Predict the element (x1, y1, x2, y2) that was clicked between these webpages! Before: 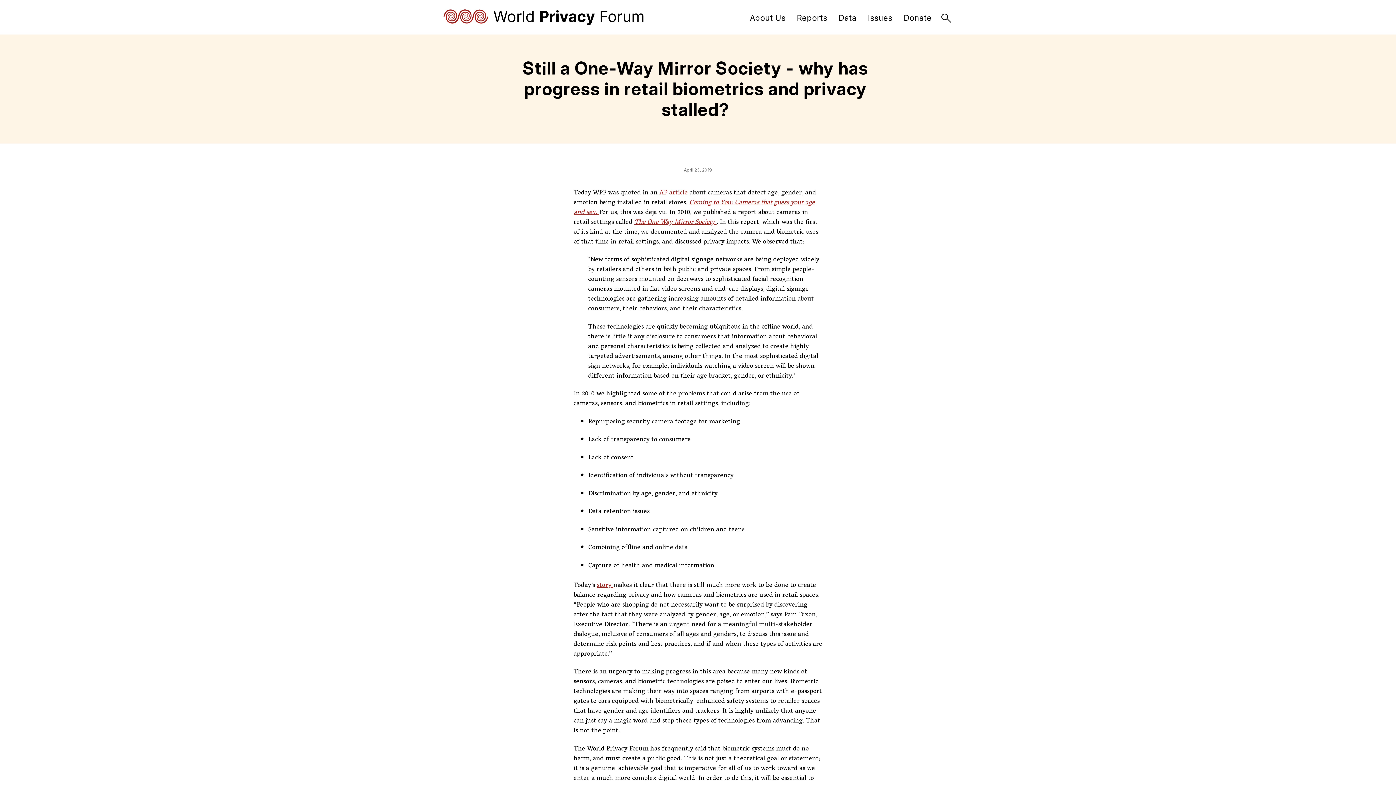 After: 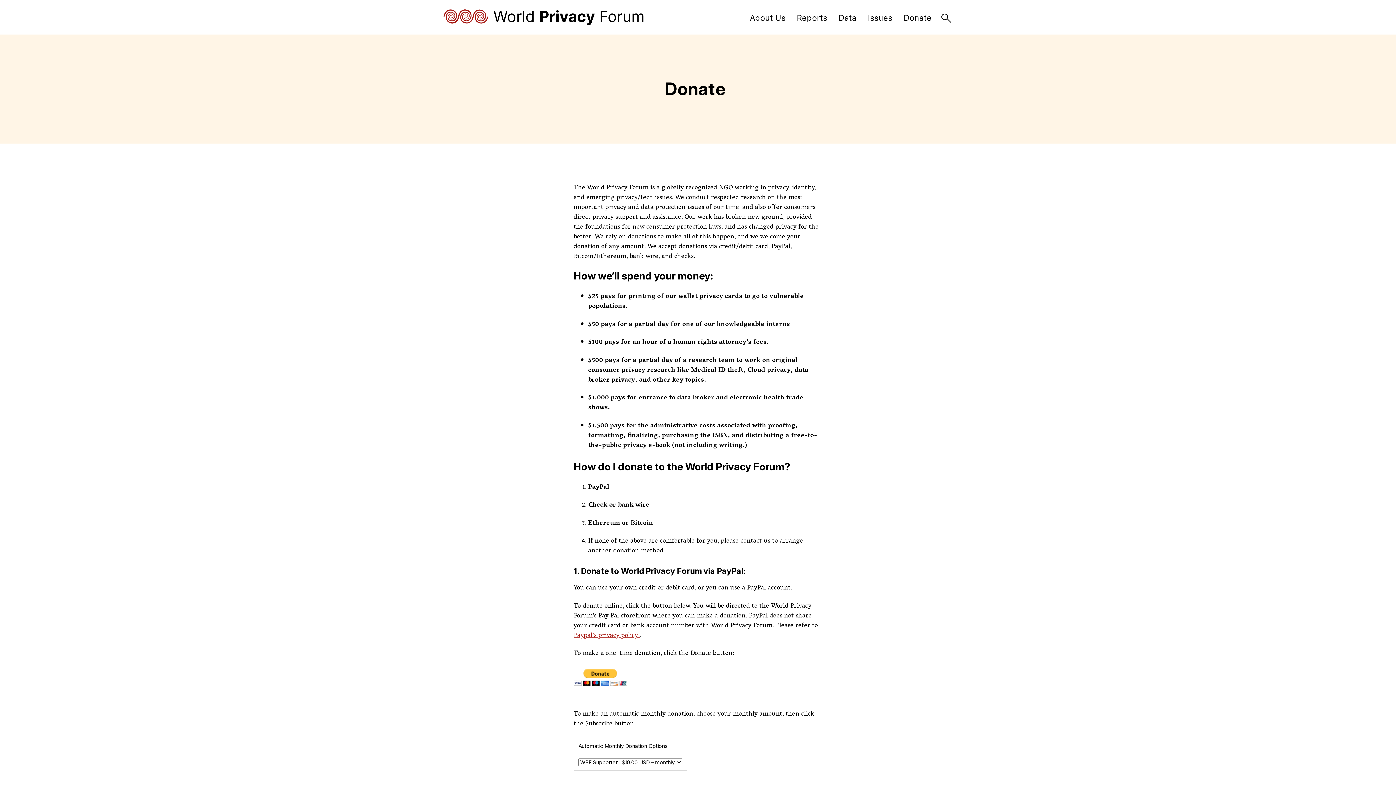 Action: label: Donate bbox: (903, 13, 932, 22)